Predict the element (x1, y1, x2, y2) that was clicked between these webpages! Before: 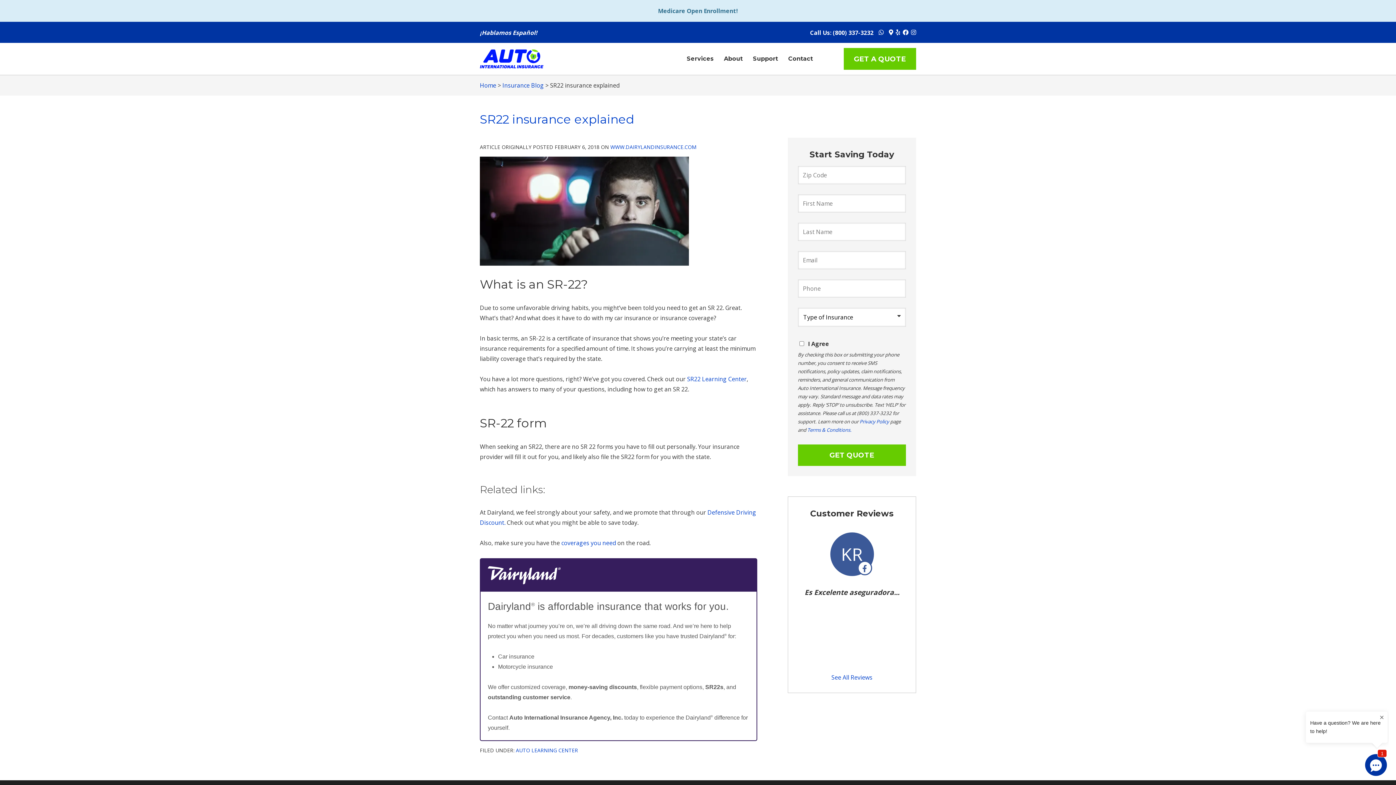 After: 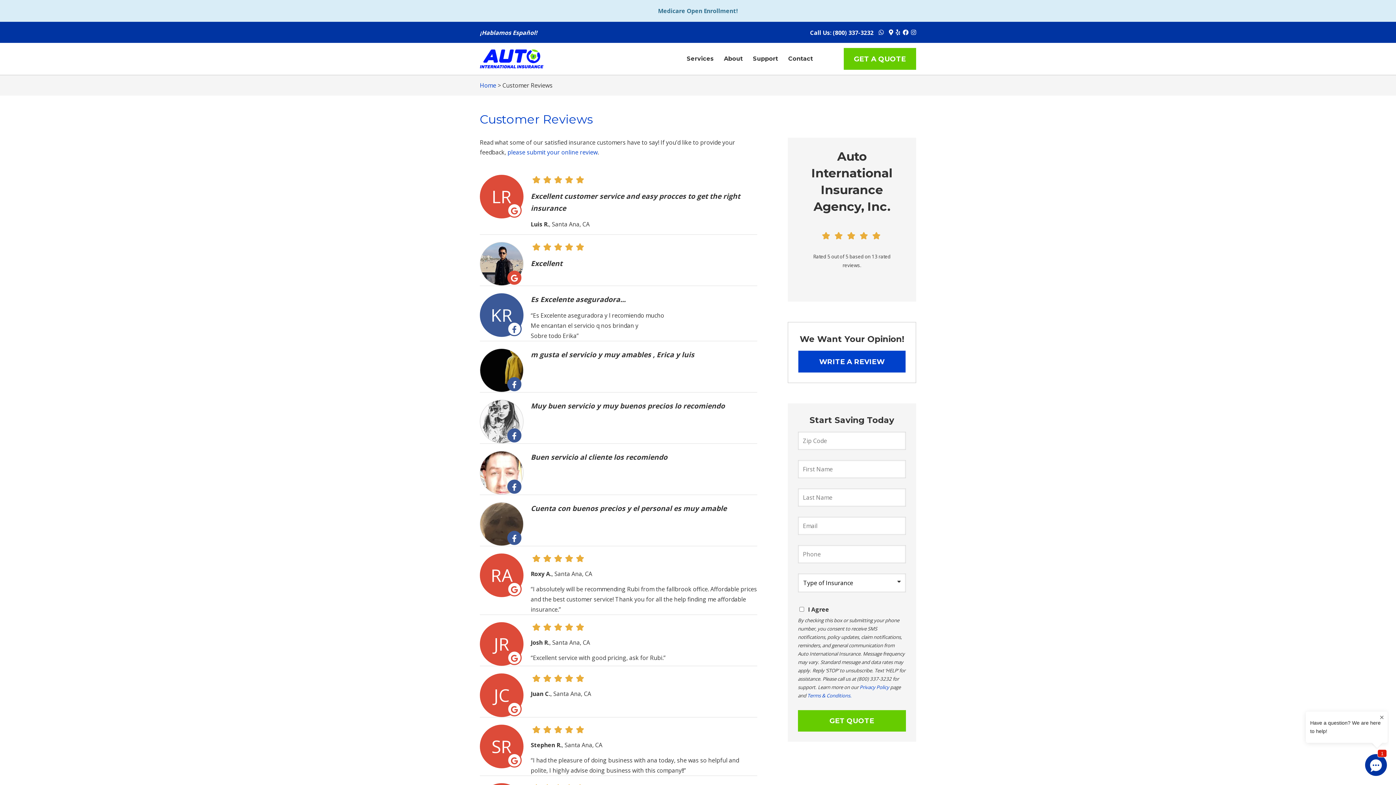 Action: bbox: (798, 525, 905, 682) label: See All Reviews